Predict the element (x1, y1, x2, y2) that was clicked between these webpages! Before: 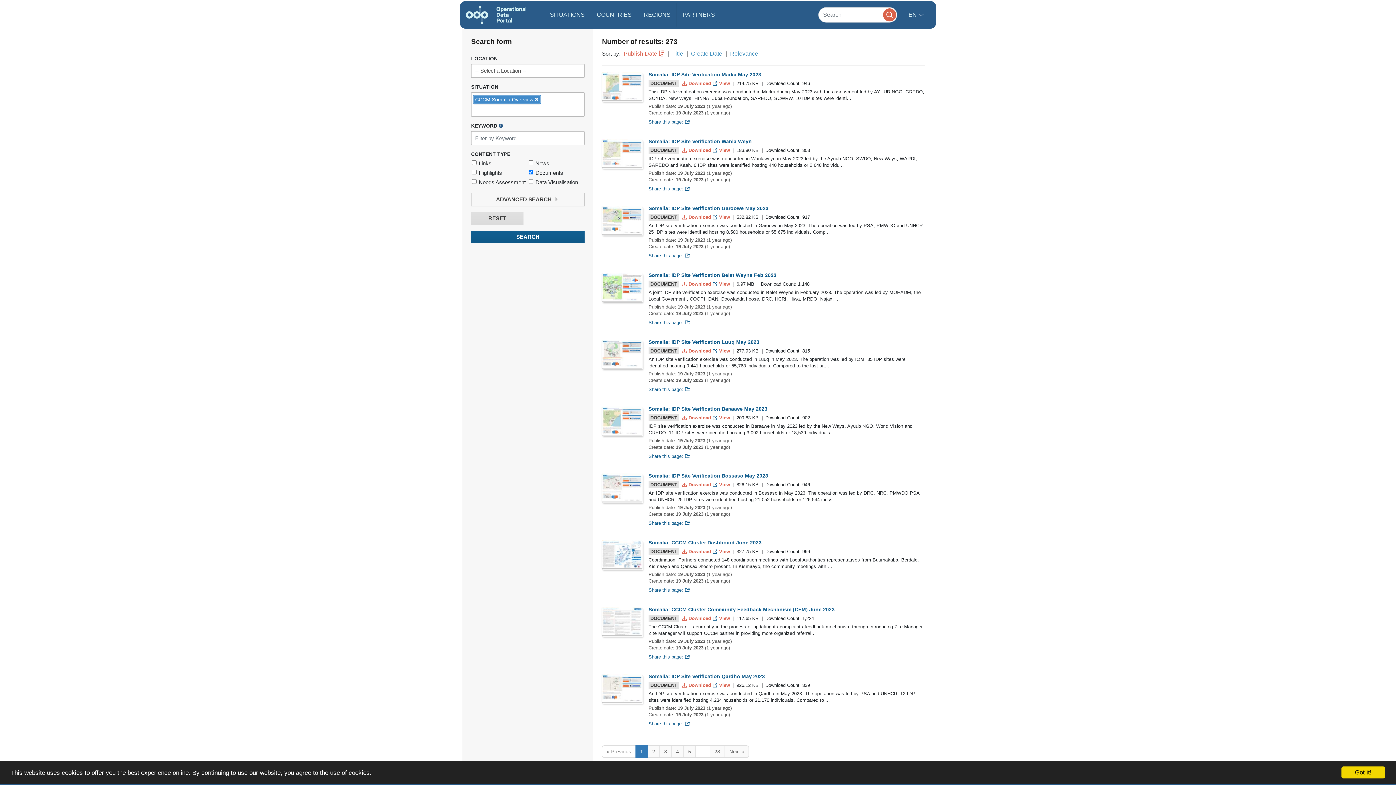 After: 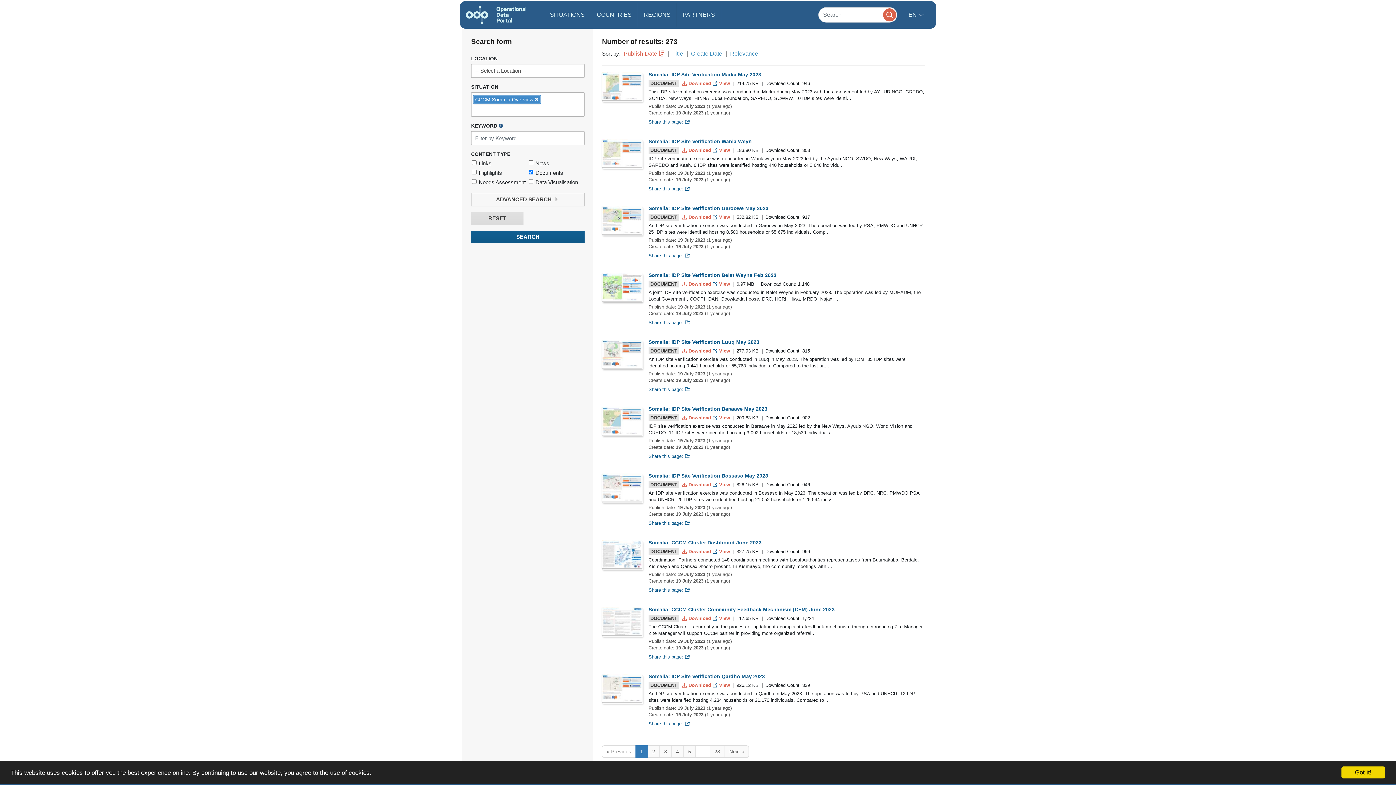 Action: bbox: (602, 139, 642, 167)